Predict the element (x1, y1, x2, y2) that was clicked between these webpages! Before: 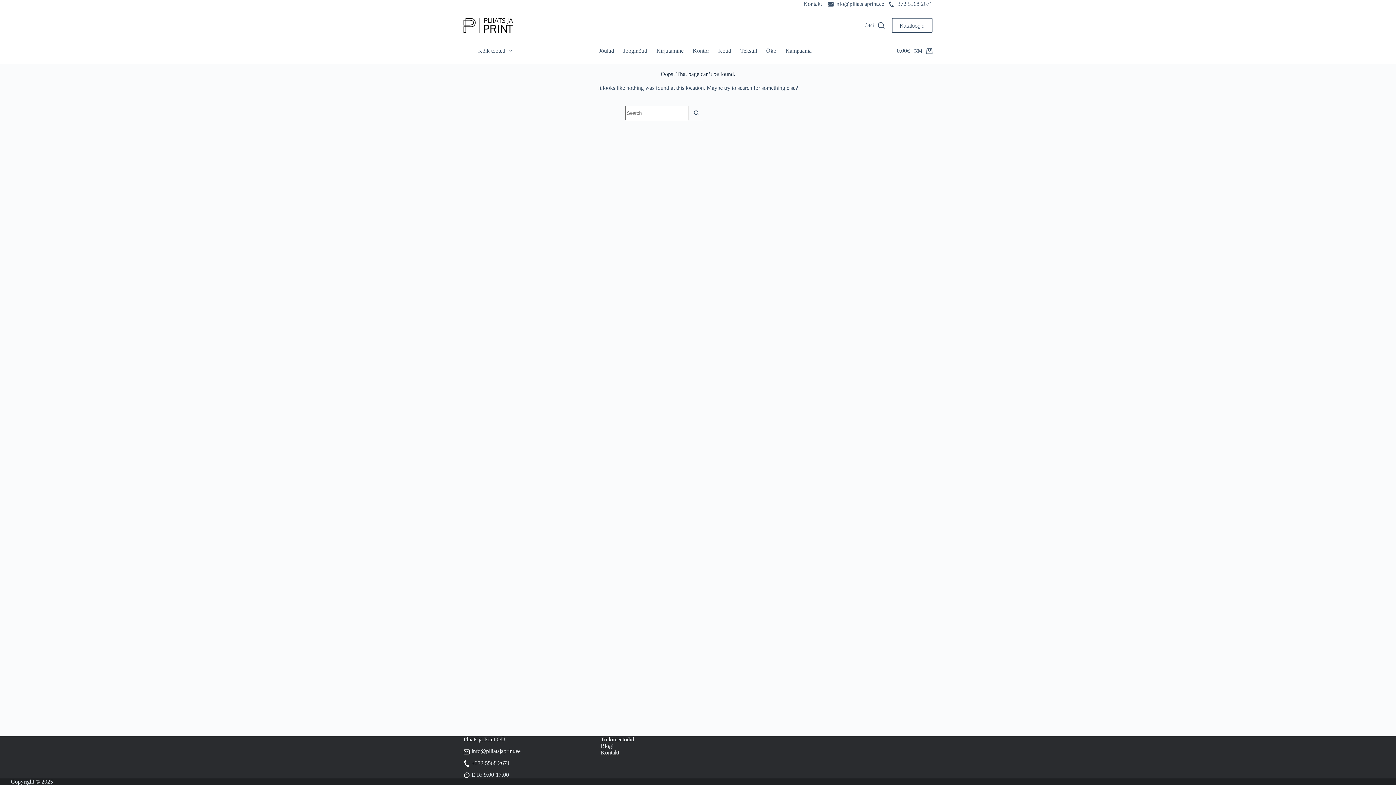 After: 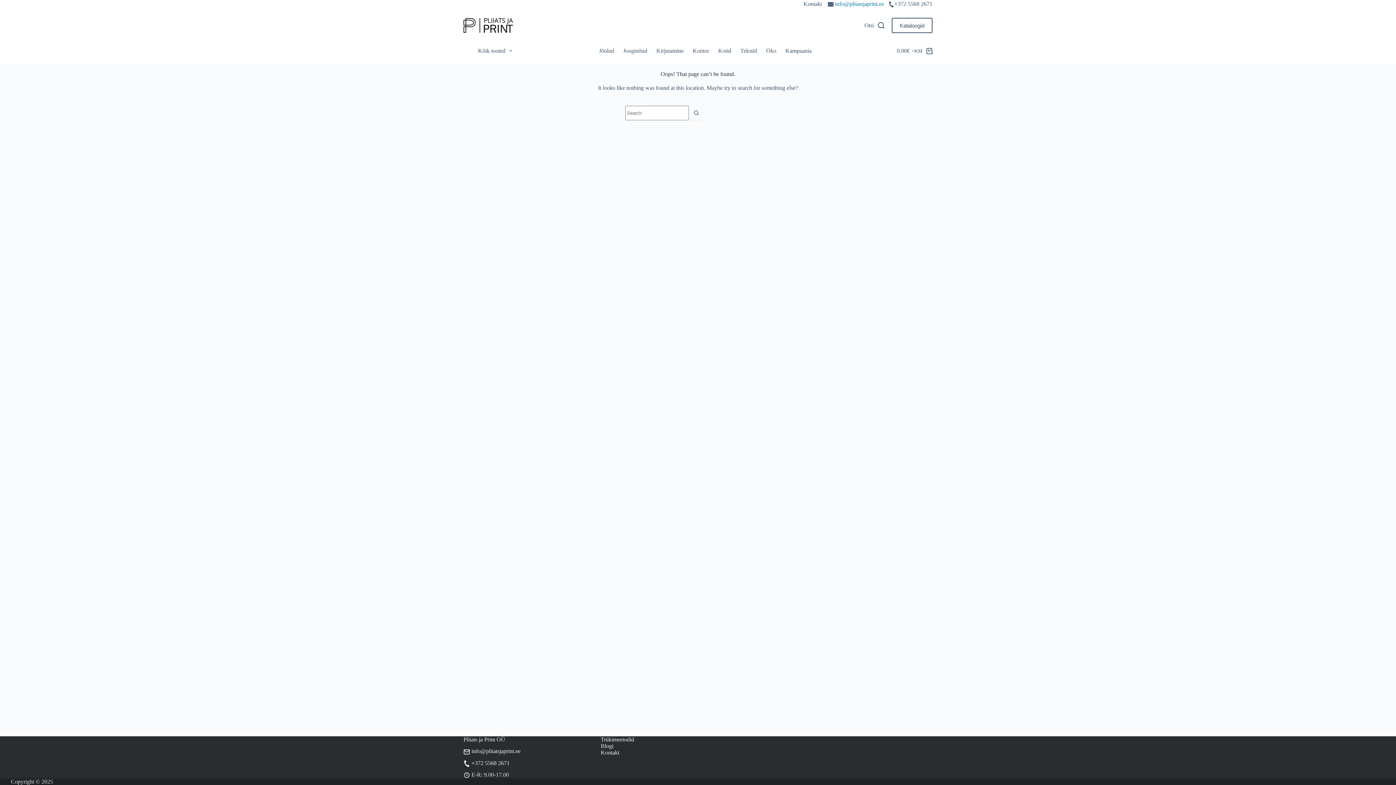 Action: bbox: (835, 0, 884, 6) label: info@pliiatsjaprint.ee